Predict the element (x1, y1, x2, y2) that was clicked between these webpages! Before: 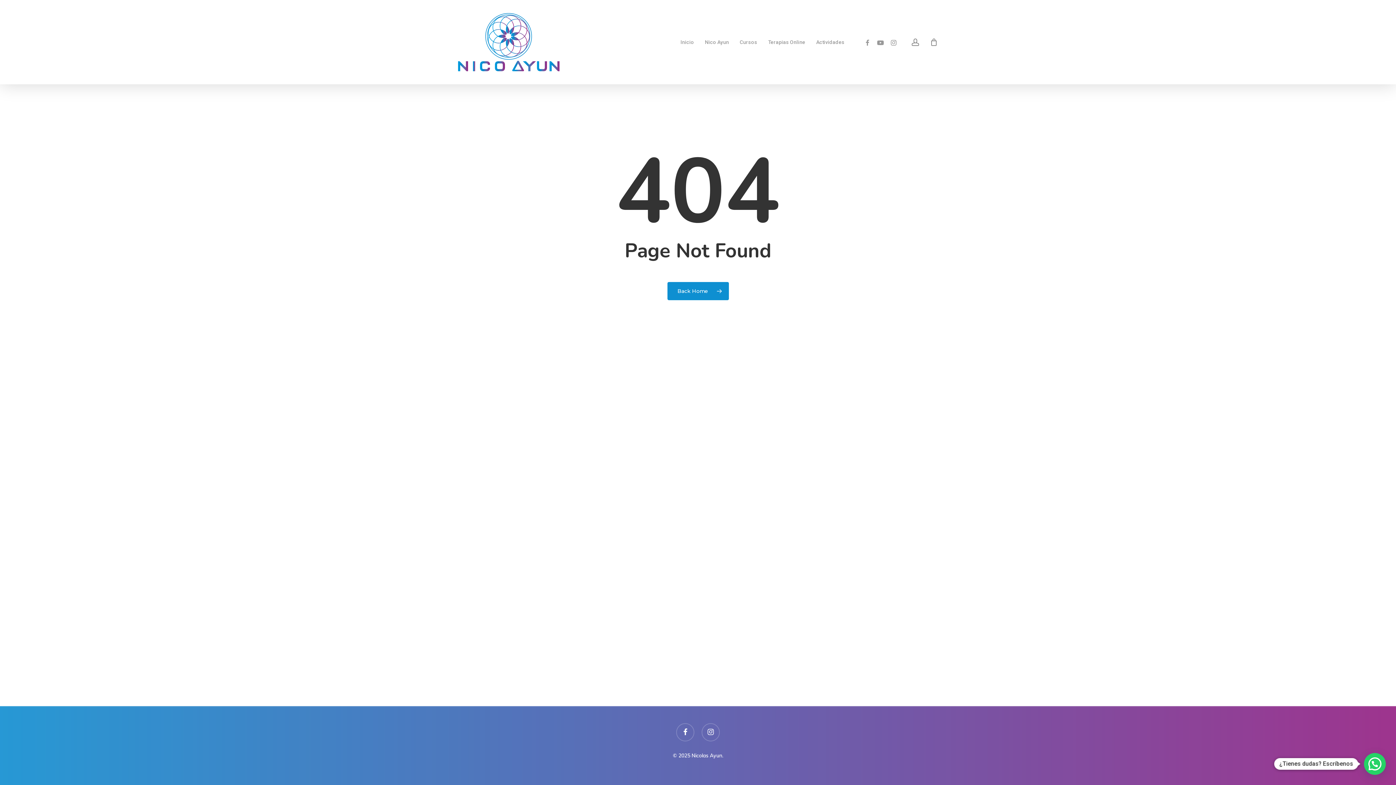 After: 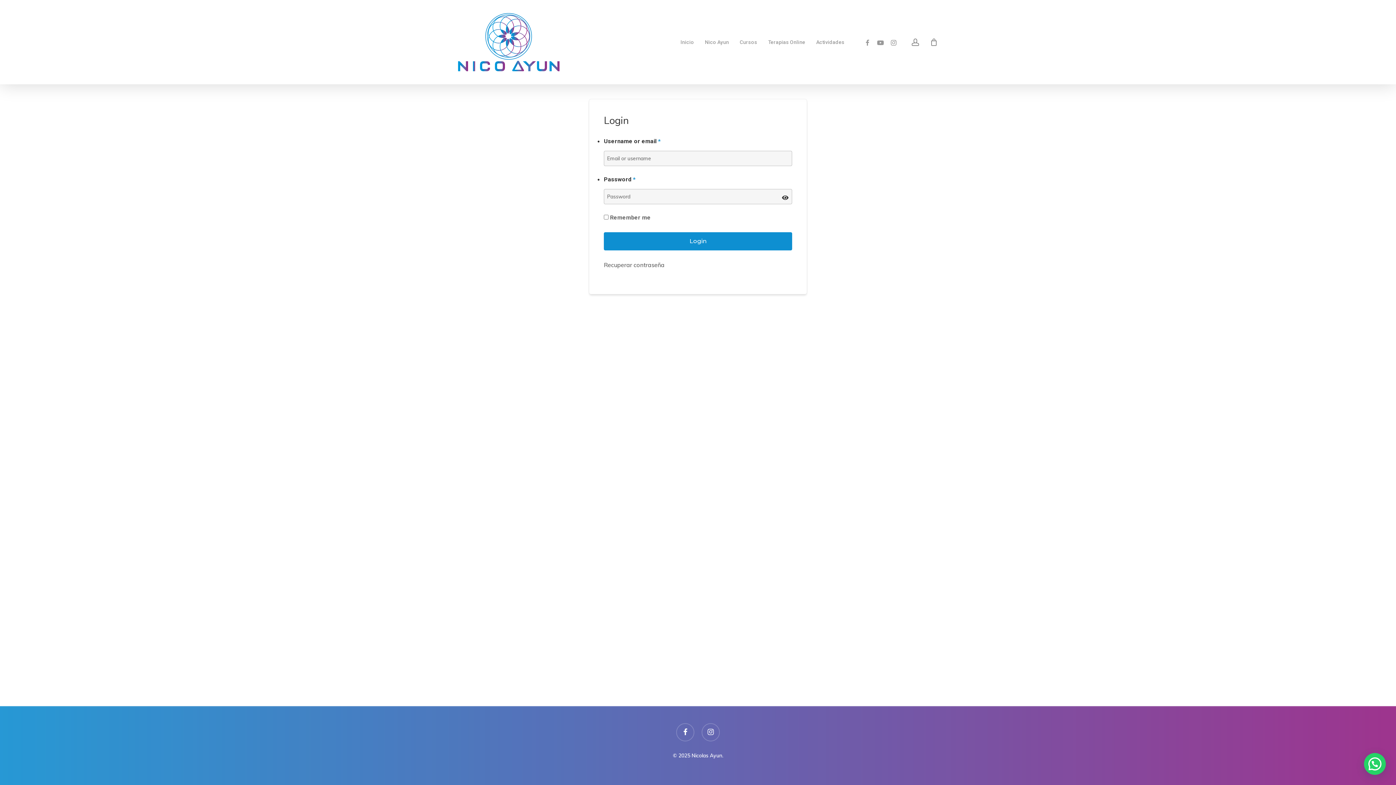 Action: bbox: (911, 38, 920, 46) label: account